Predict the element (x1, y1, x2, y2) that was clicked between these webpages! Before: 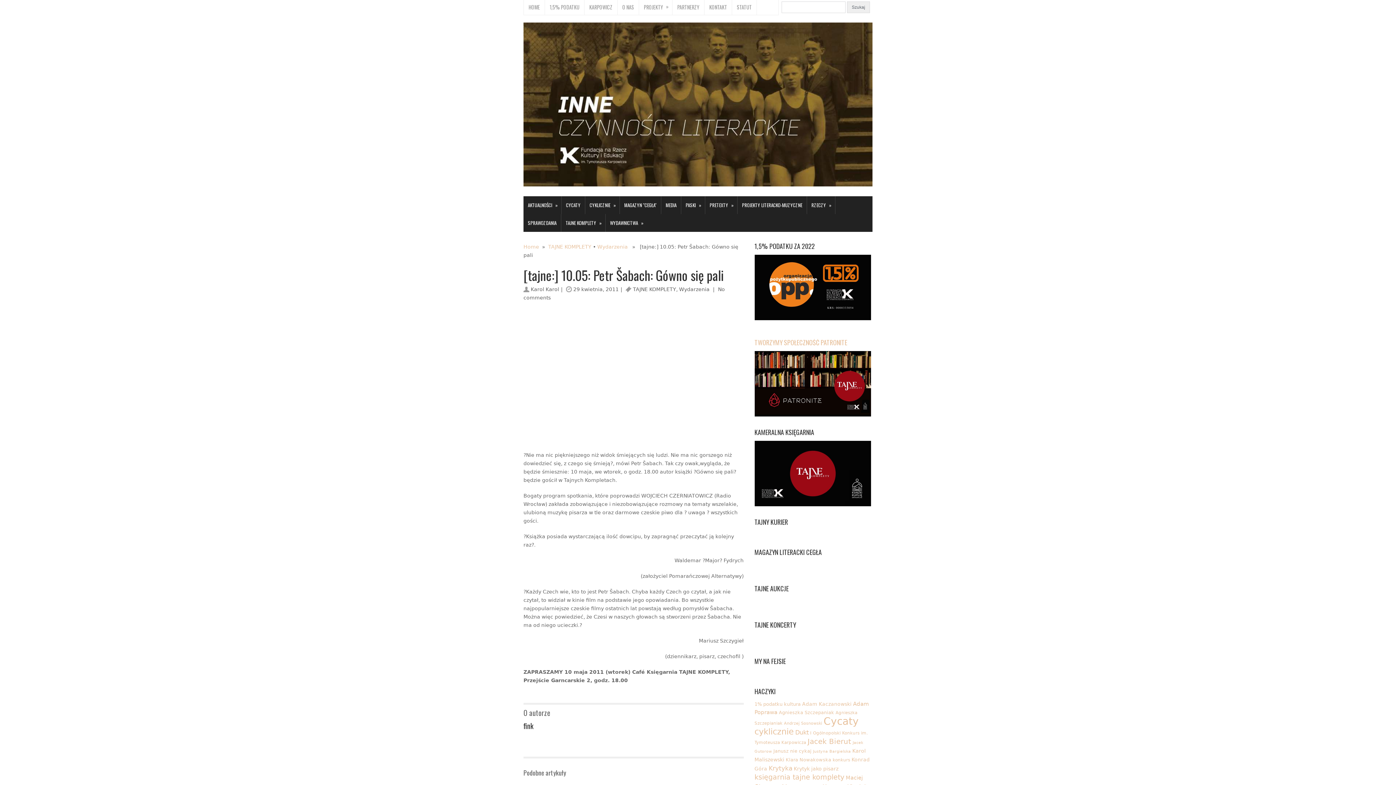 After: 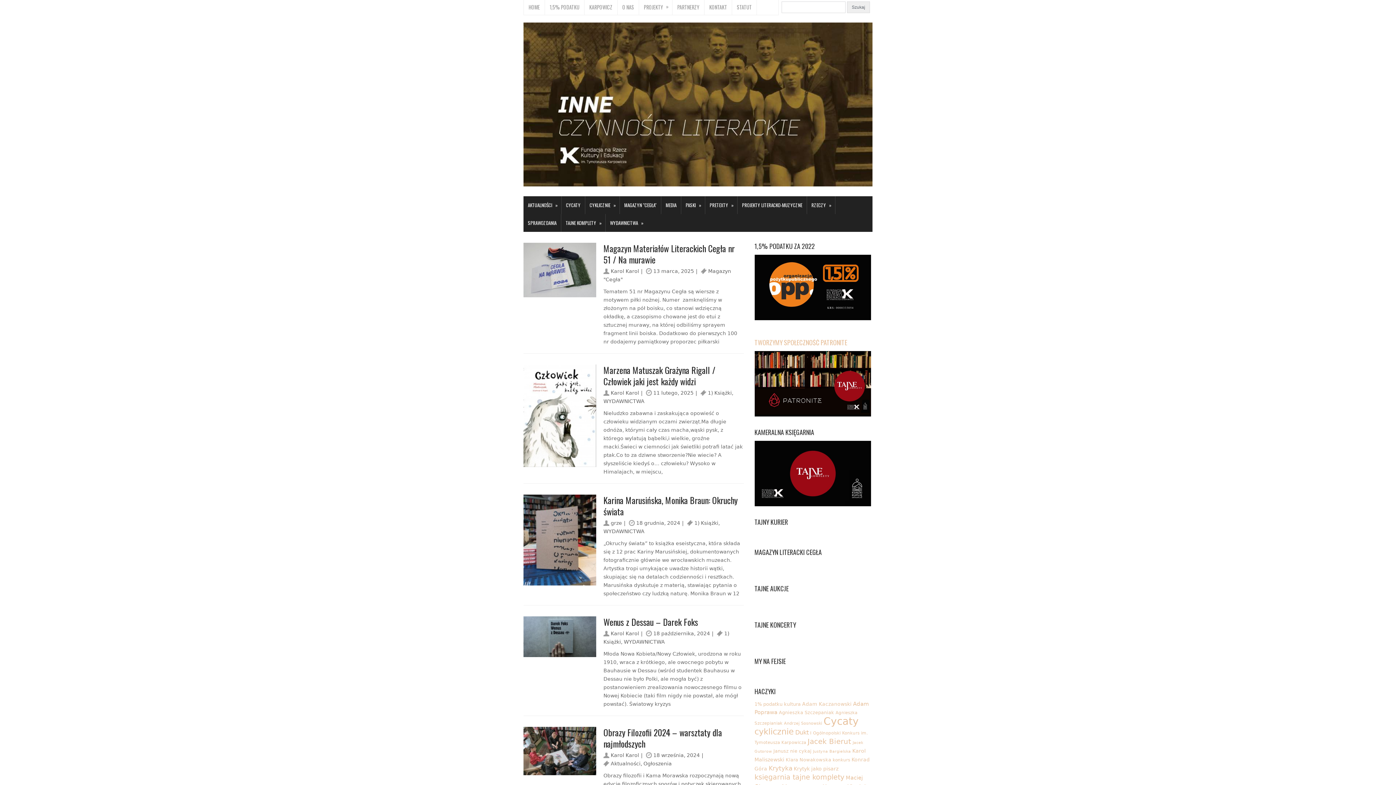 Action: bbox: (523, 181, 872, 187)